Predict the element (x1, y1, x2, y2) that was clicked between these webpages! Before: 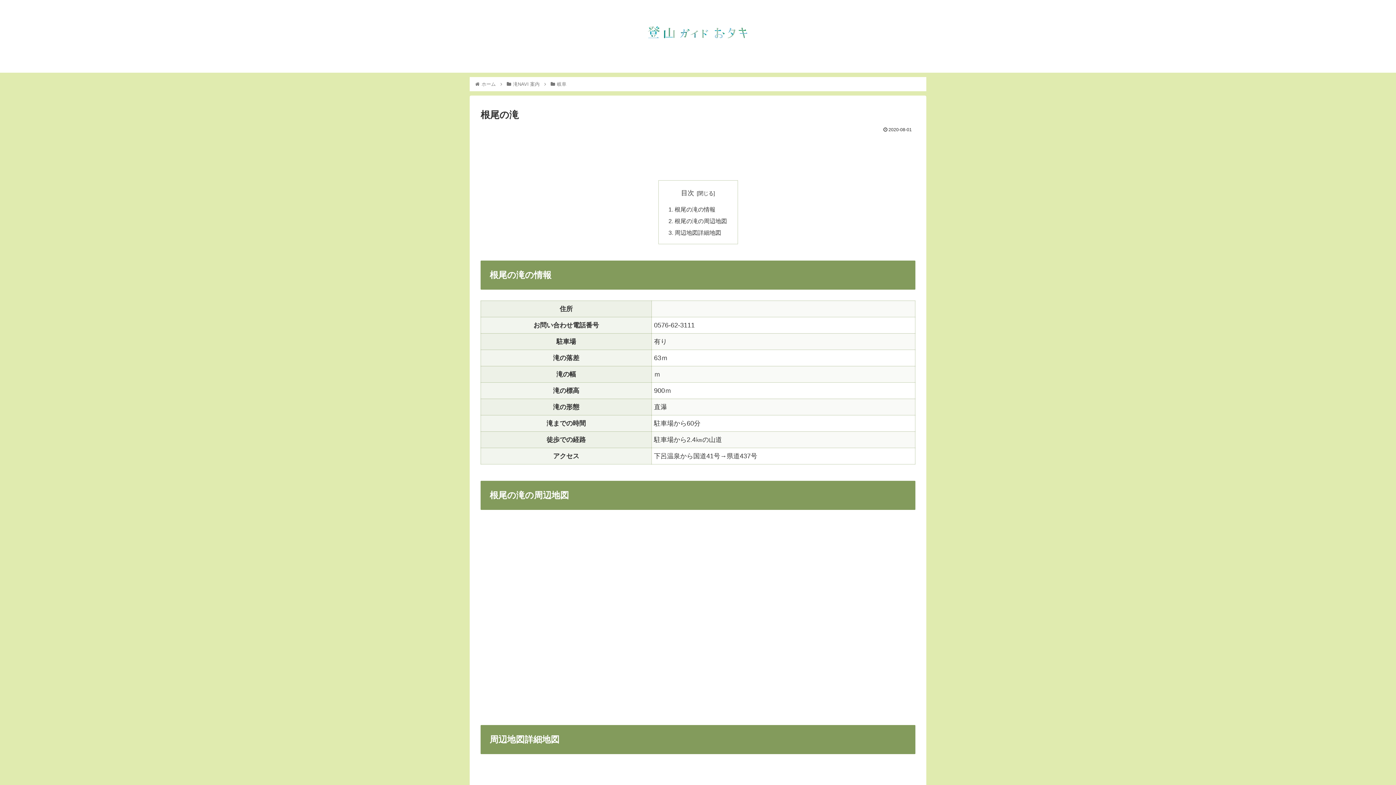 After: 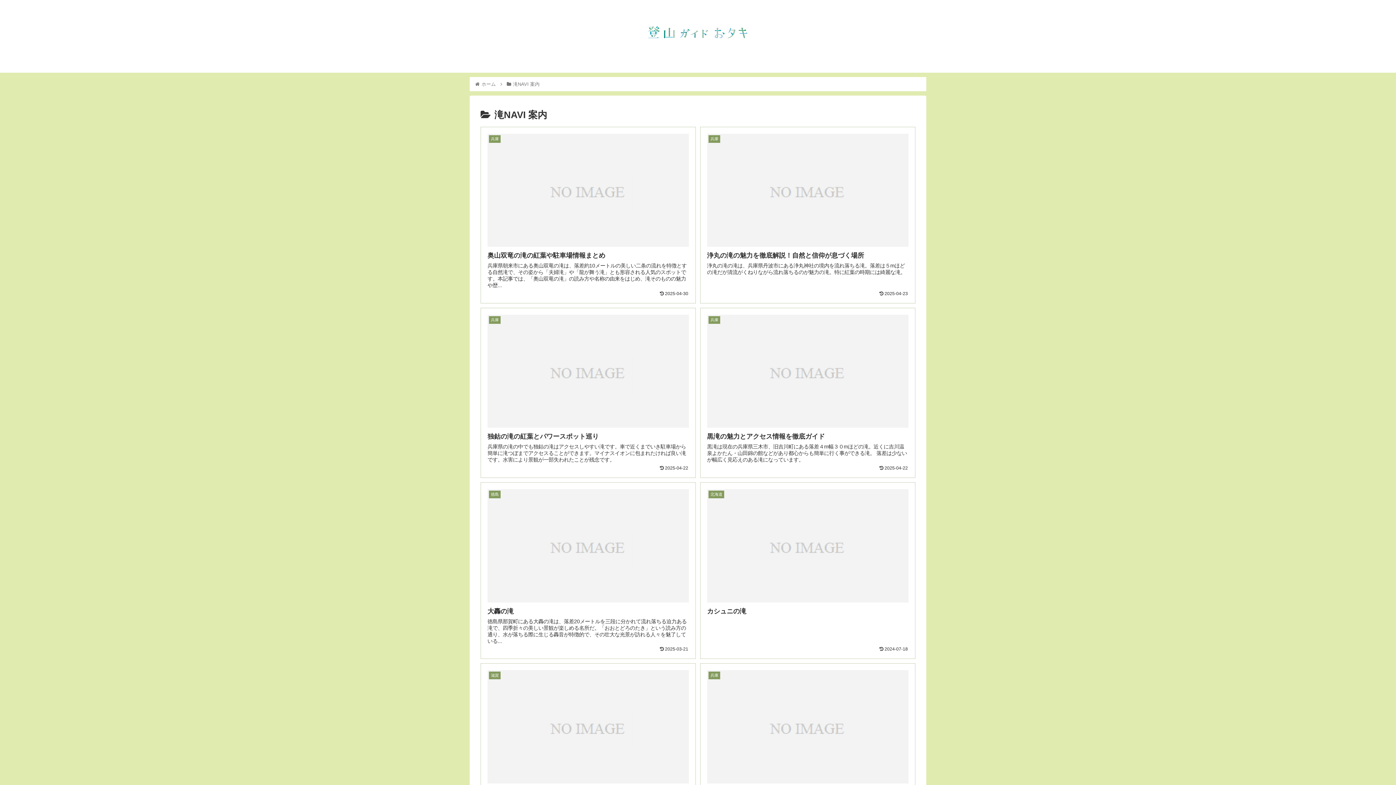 Action: bbox: (512, 81, 540, 86) label: 滝NAVI 案内